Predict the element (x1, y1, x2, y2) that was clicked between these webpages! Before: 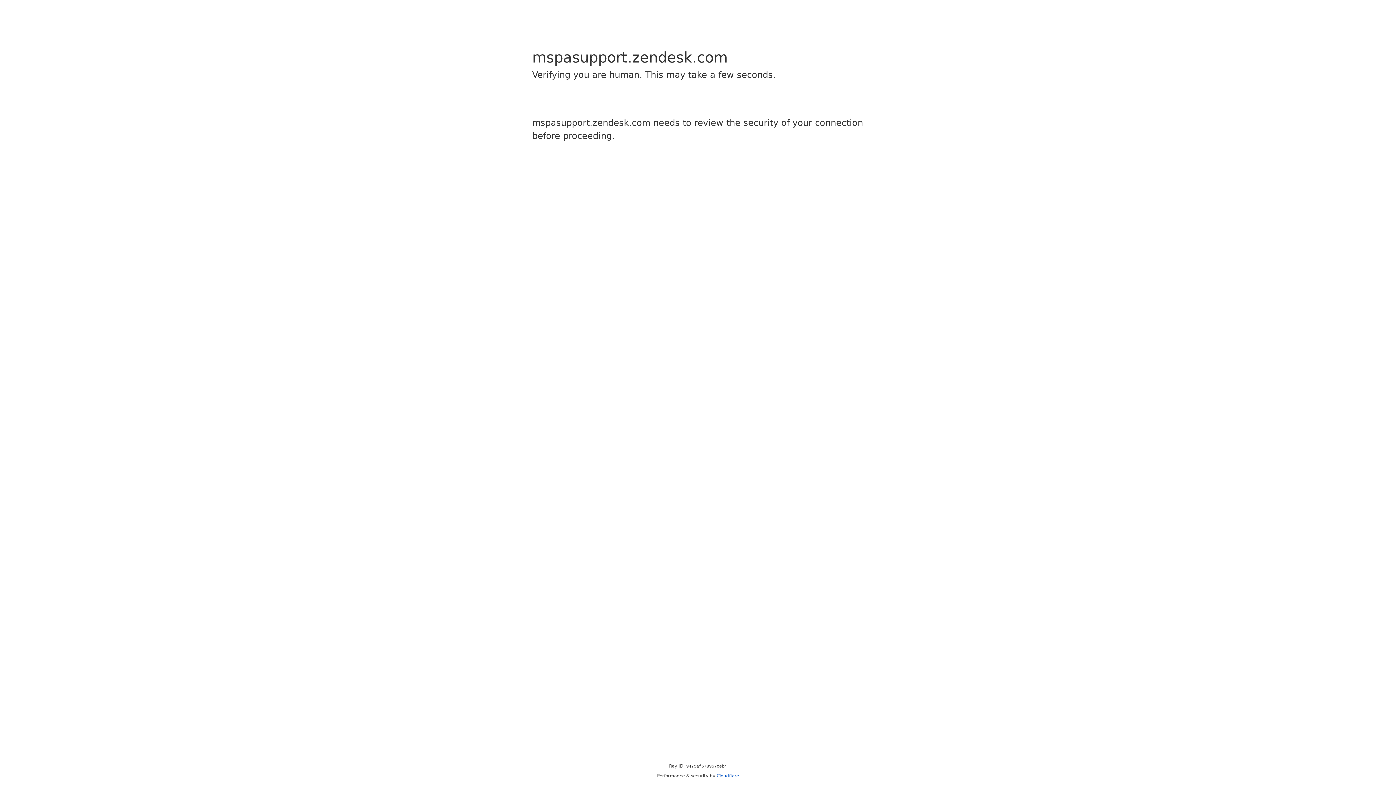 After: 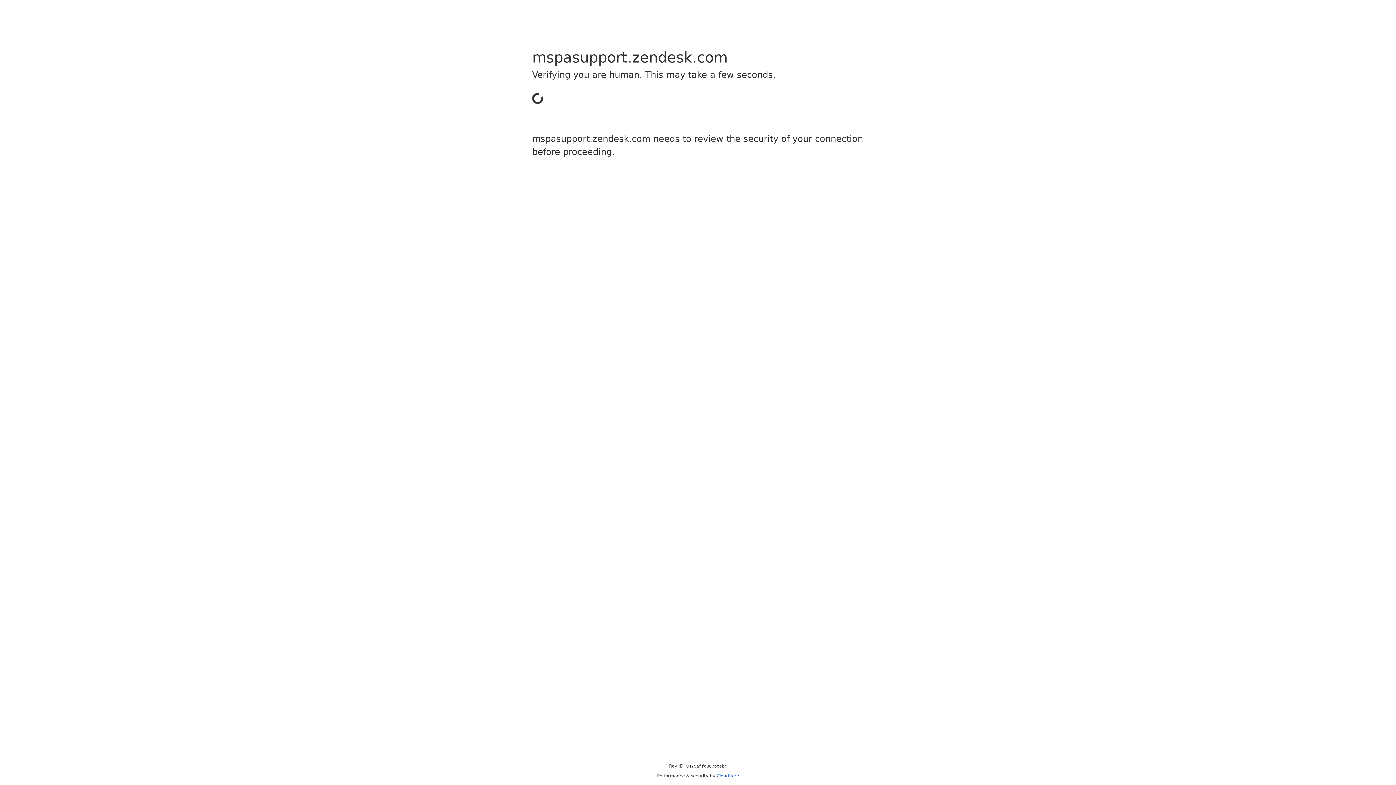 Action: label: Cloudflare bbox: (716, 773, 739, 778)